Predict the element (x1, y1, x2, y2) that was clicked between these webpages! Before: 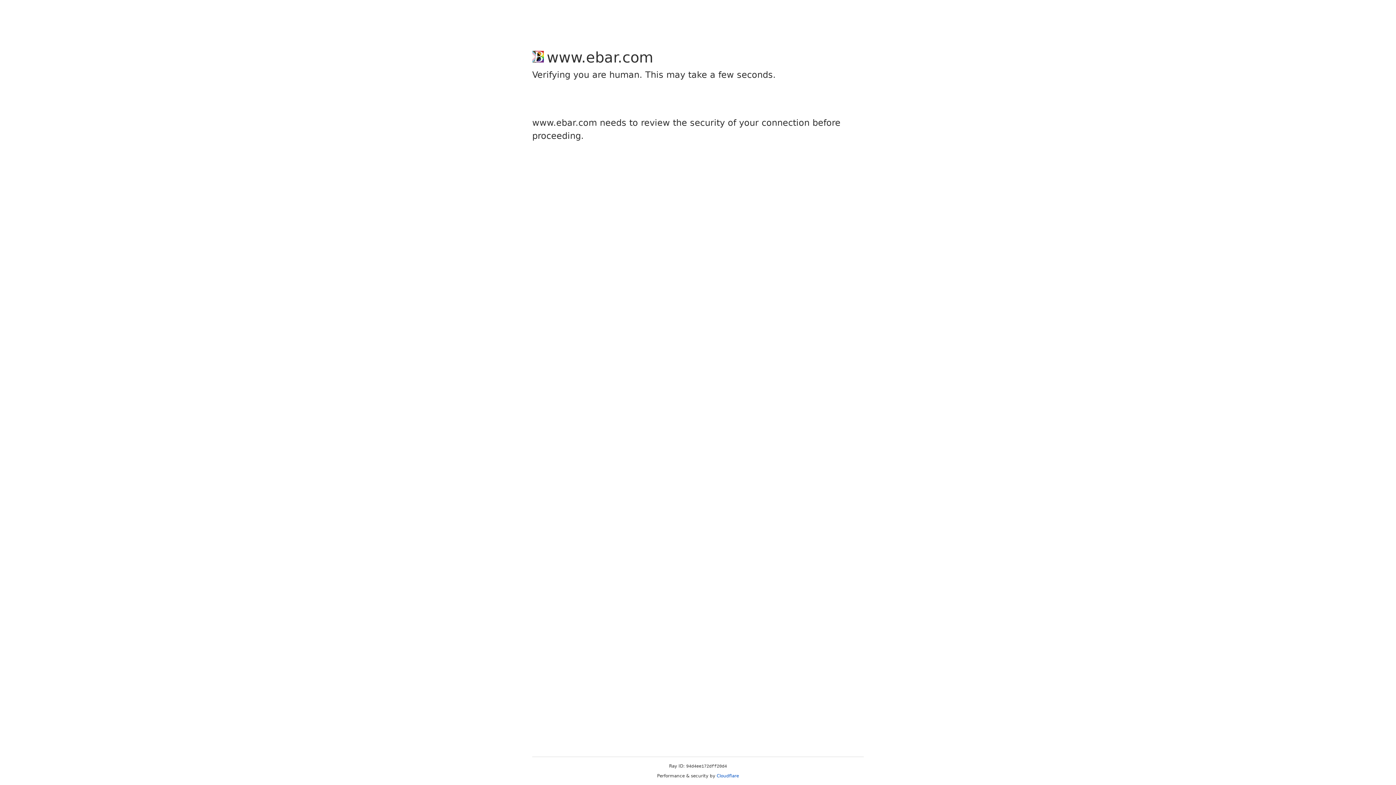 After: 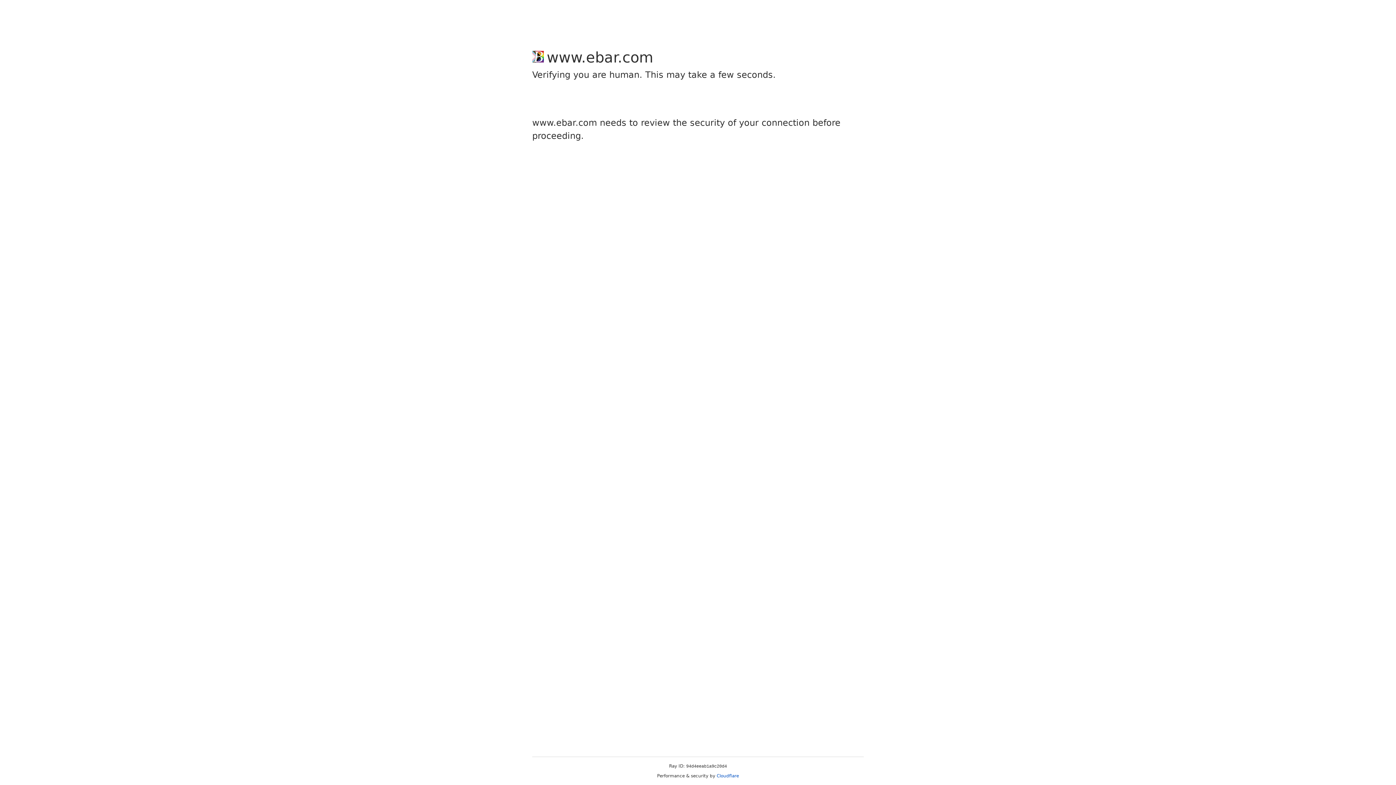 Action: bbox: (716, 773, 739, 778) label: Cloudflare